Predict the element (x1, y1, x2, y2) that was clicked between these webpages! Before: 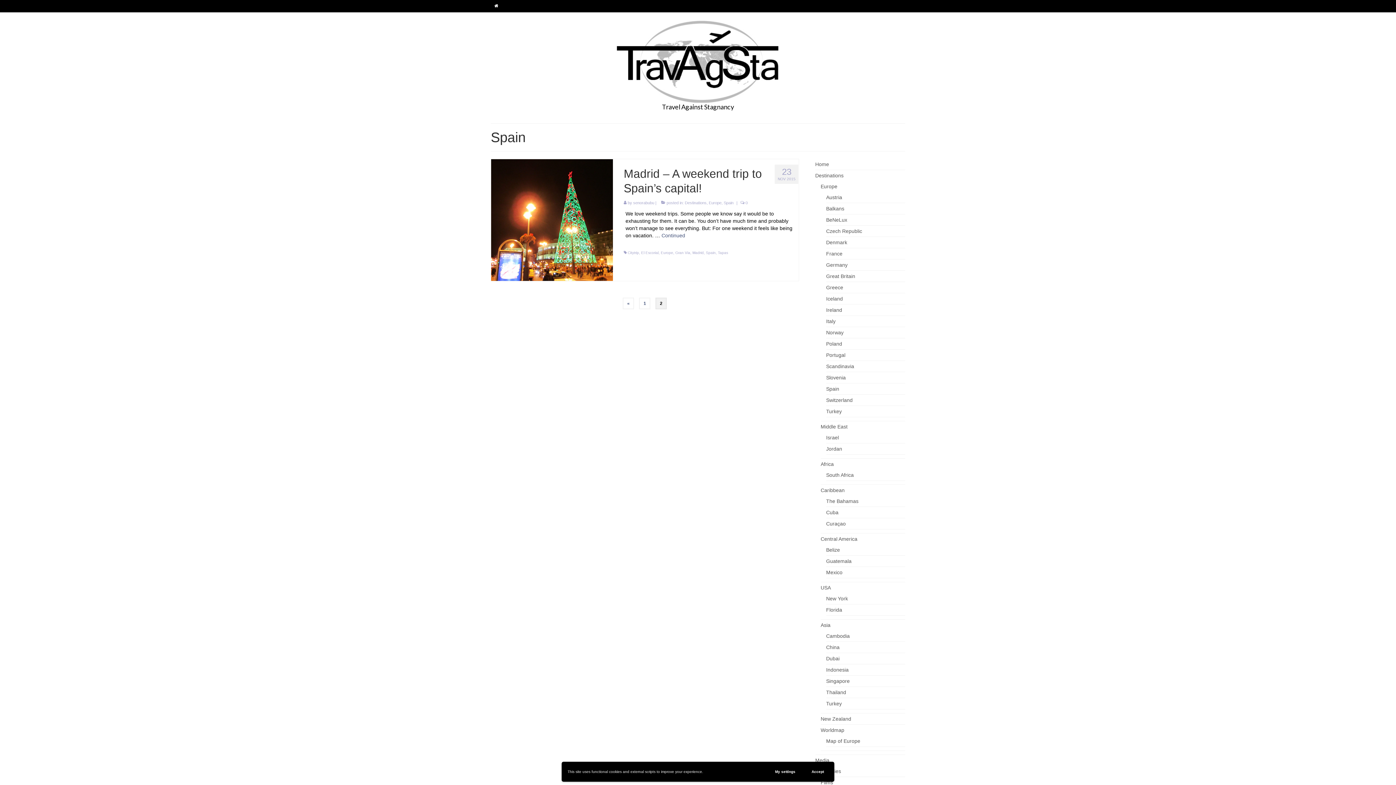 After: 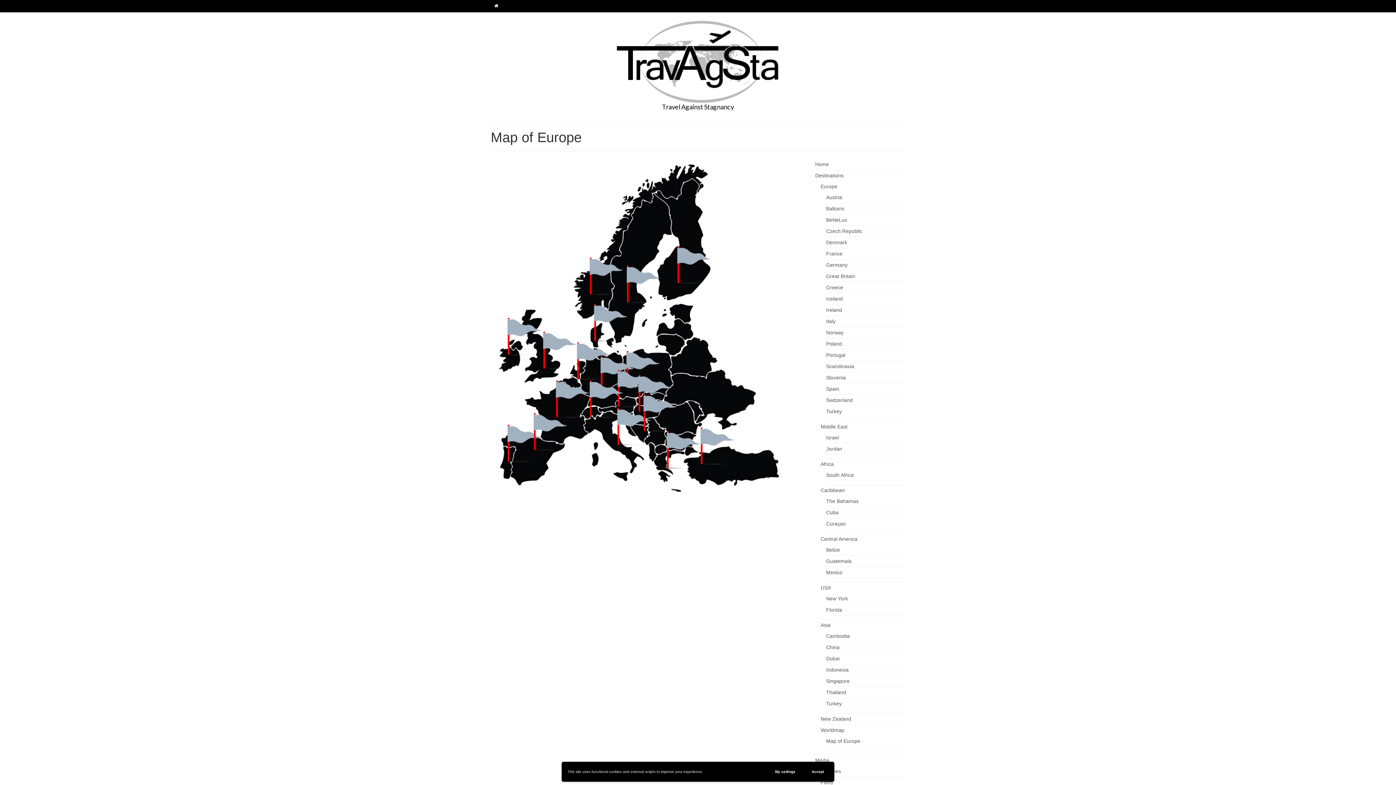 Action: bbox: (820, 183, 837, 189) label: Europe